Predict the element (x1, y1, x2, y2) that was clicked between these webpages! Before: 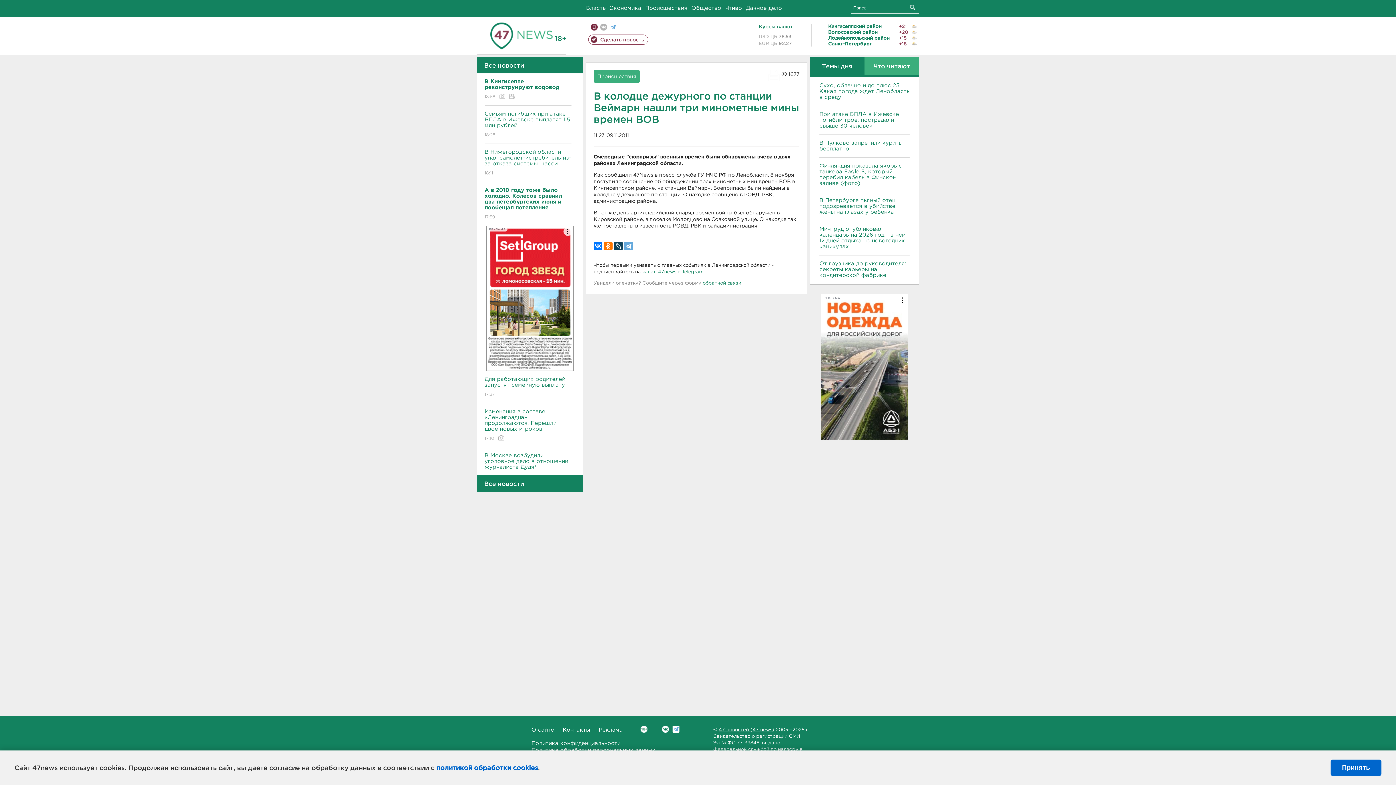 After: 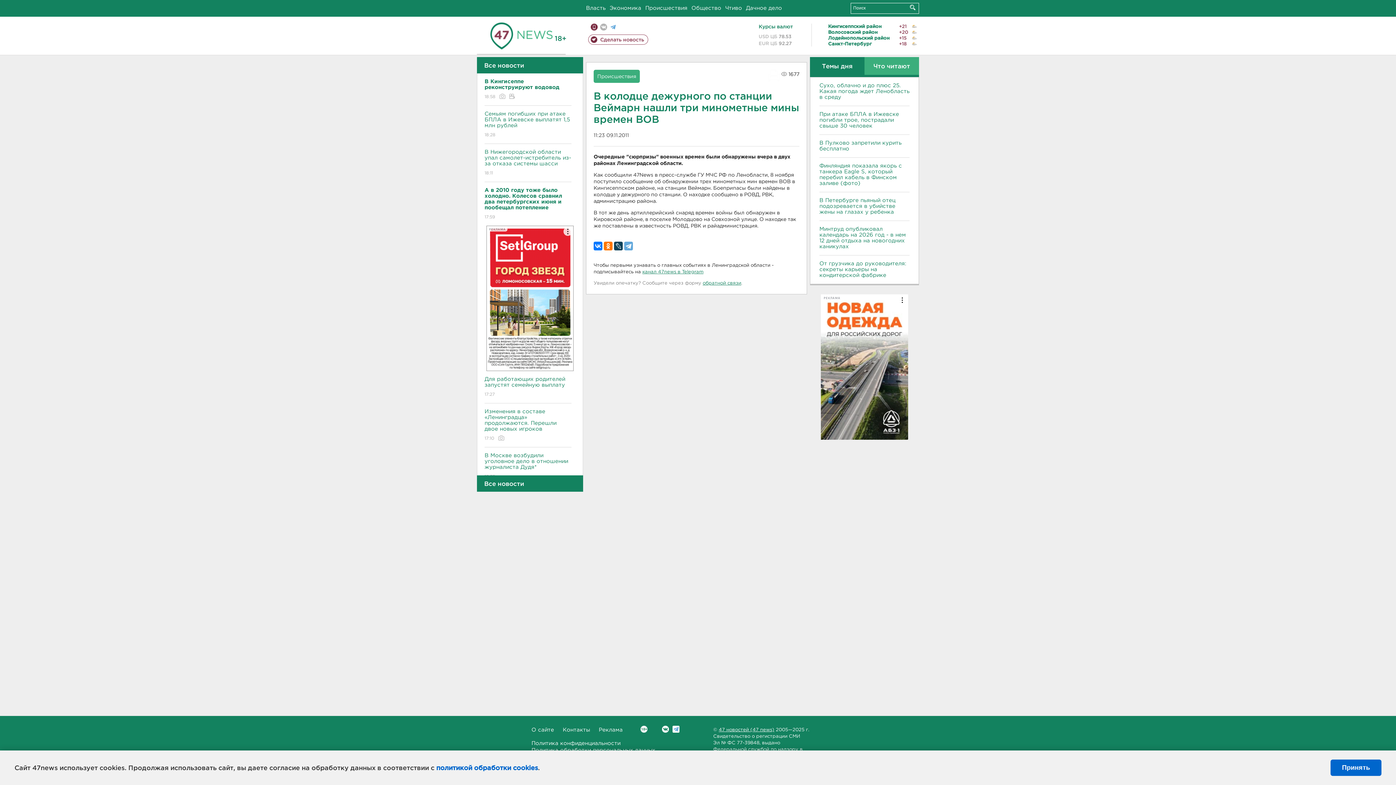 Action: label: Вконтакте bbox: (640, 726, 647, 733)